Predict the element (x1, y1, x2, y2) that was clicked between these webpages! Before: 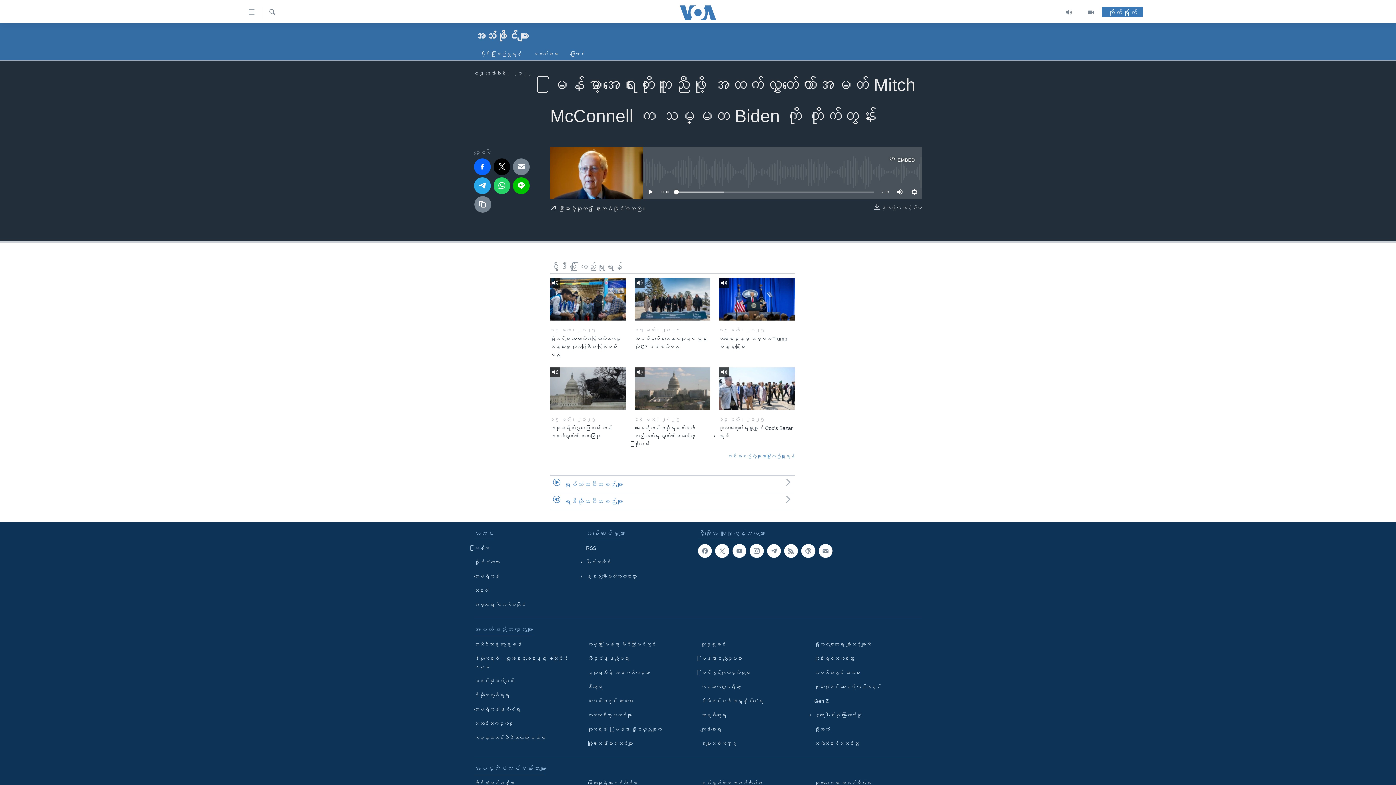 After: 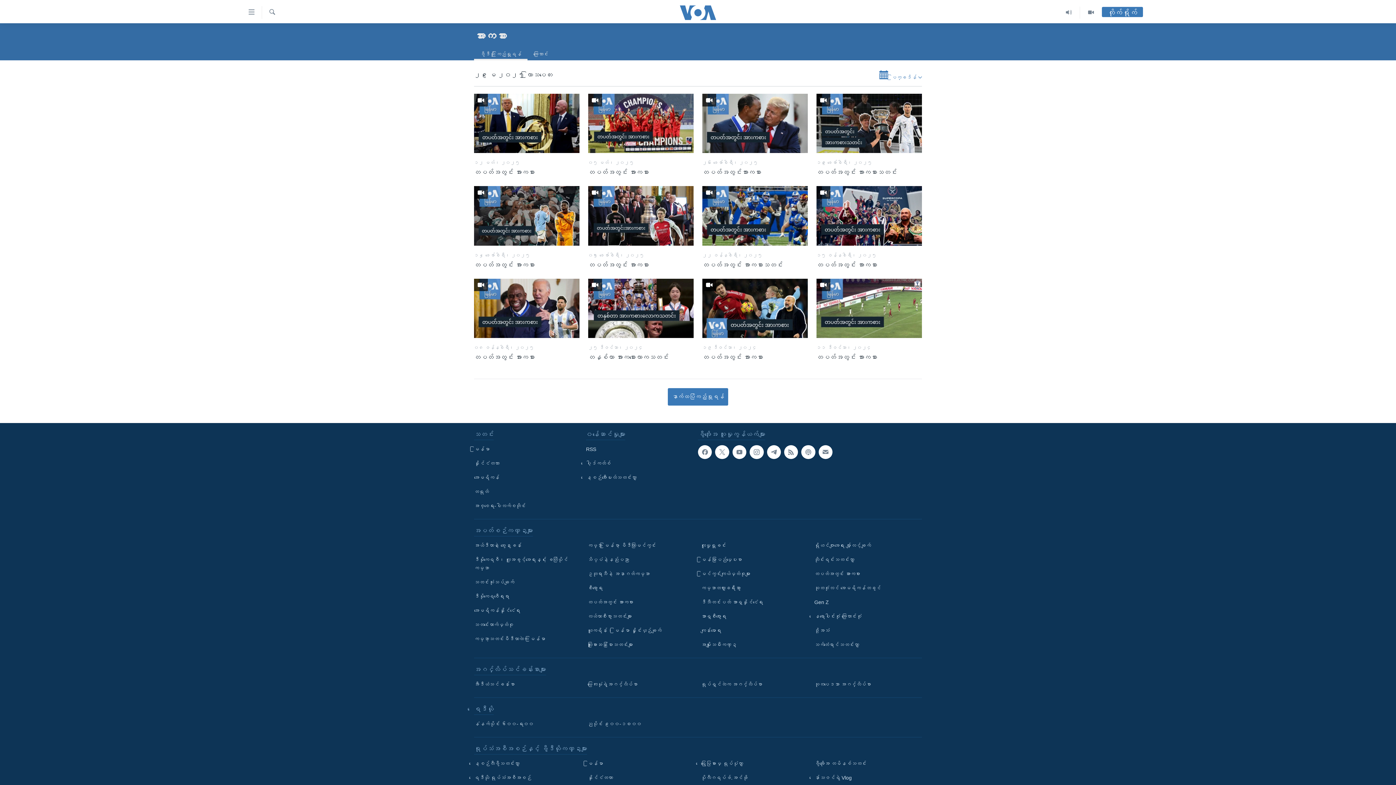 Action: label: တပတ်အတွင်း အားကစား bbox: (814, 669, 917, 677)